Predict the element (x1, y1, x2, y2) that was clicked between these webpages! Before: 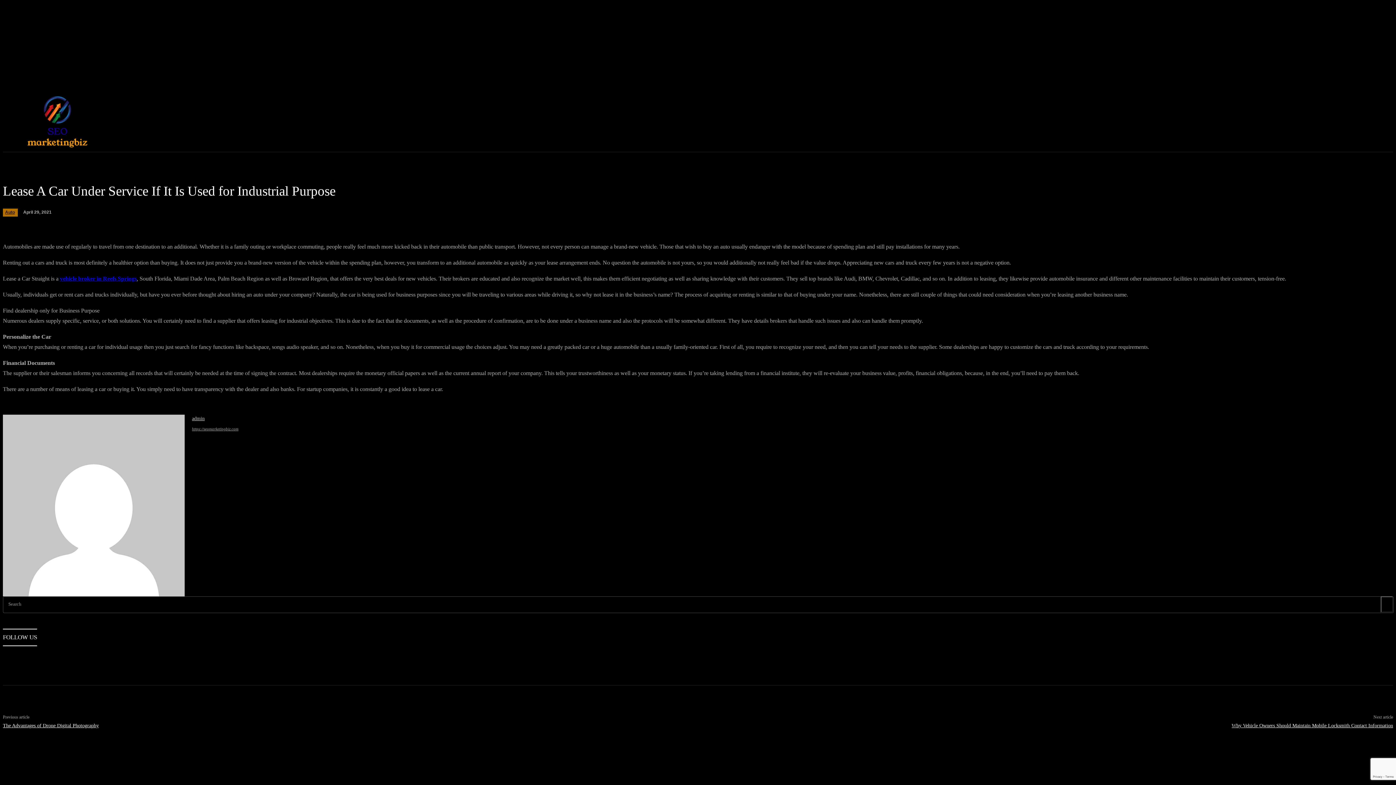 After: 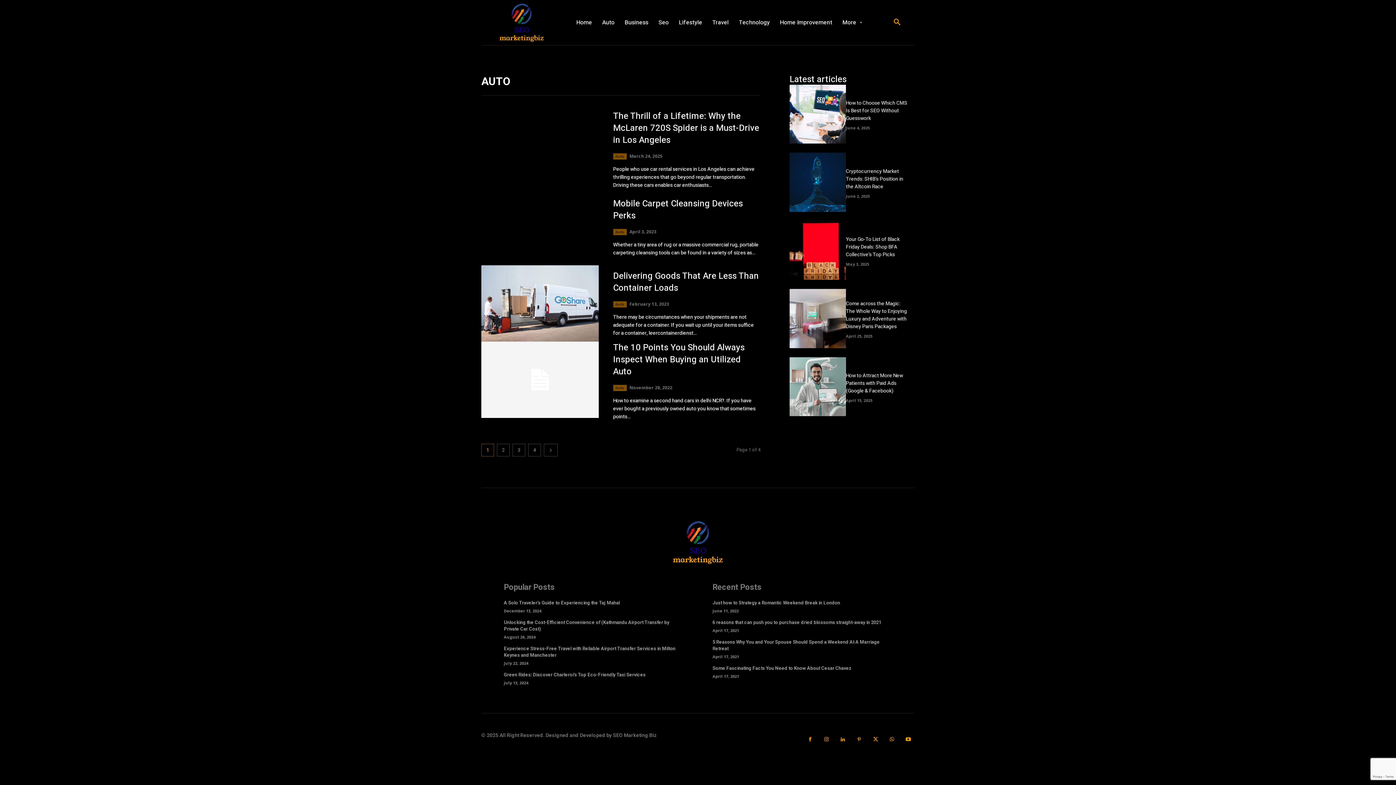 Action: bbox: (570, 107, 582, 136) label: Auto